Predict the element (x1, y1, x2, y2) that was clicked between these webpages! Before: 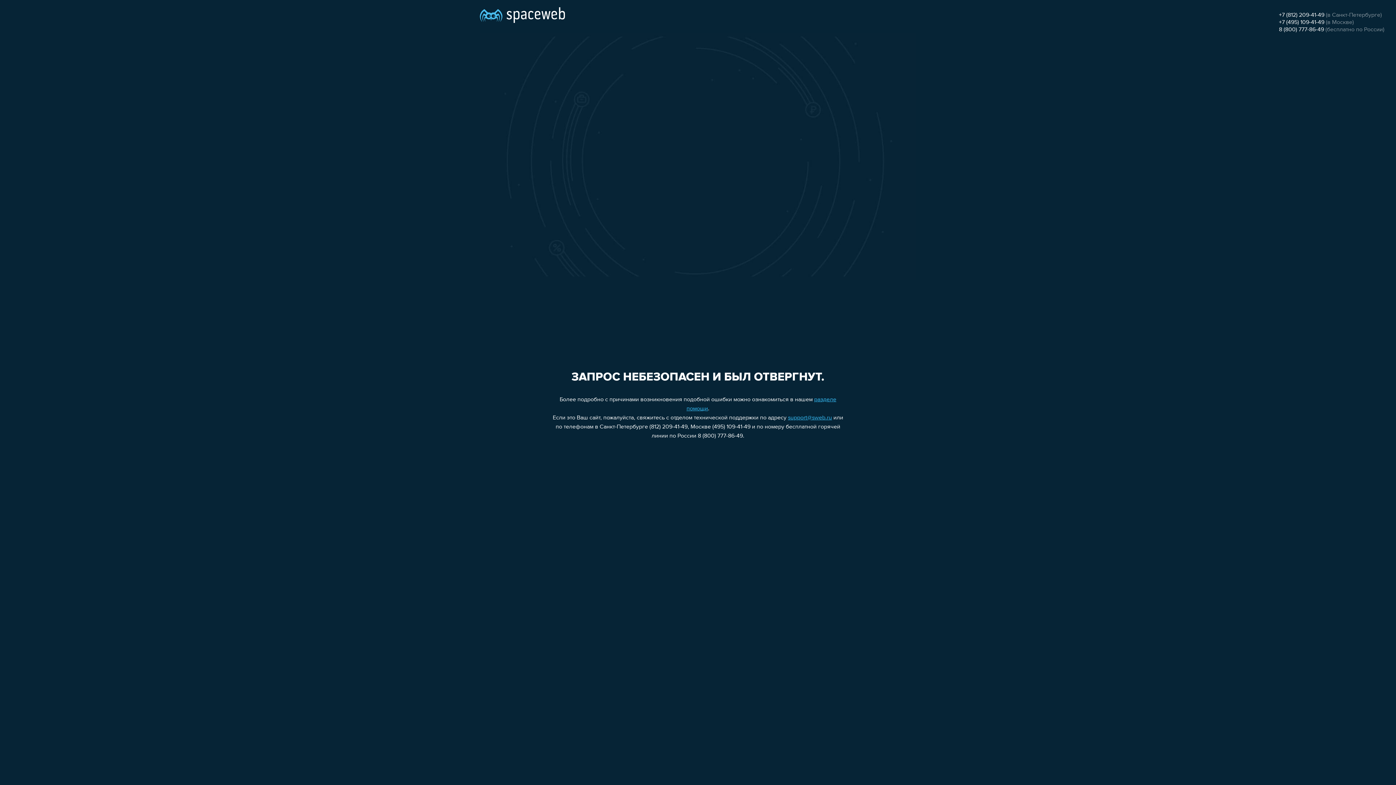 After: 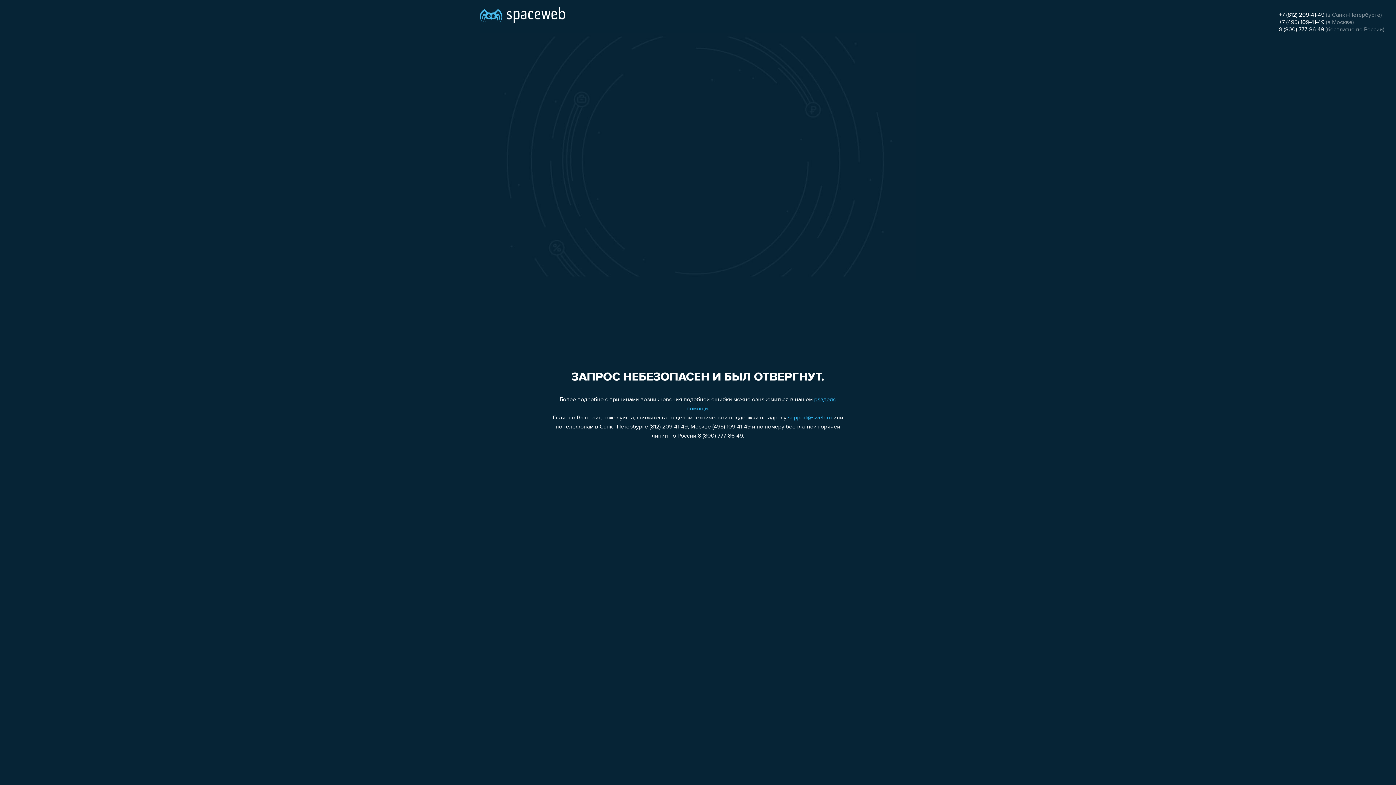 Action: label: support@sweb.ru bbox: (788, 415, 832, 421)